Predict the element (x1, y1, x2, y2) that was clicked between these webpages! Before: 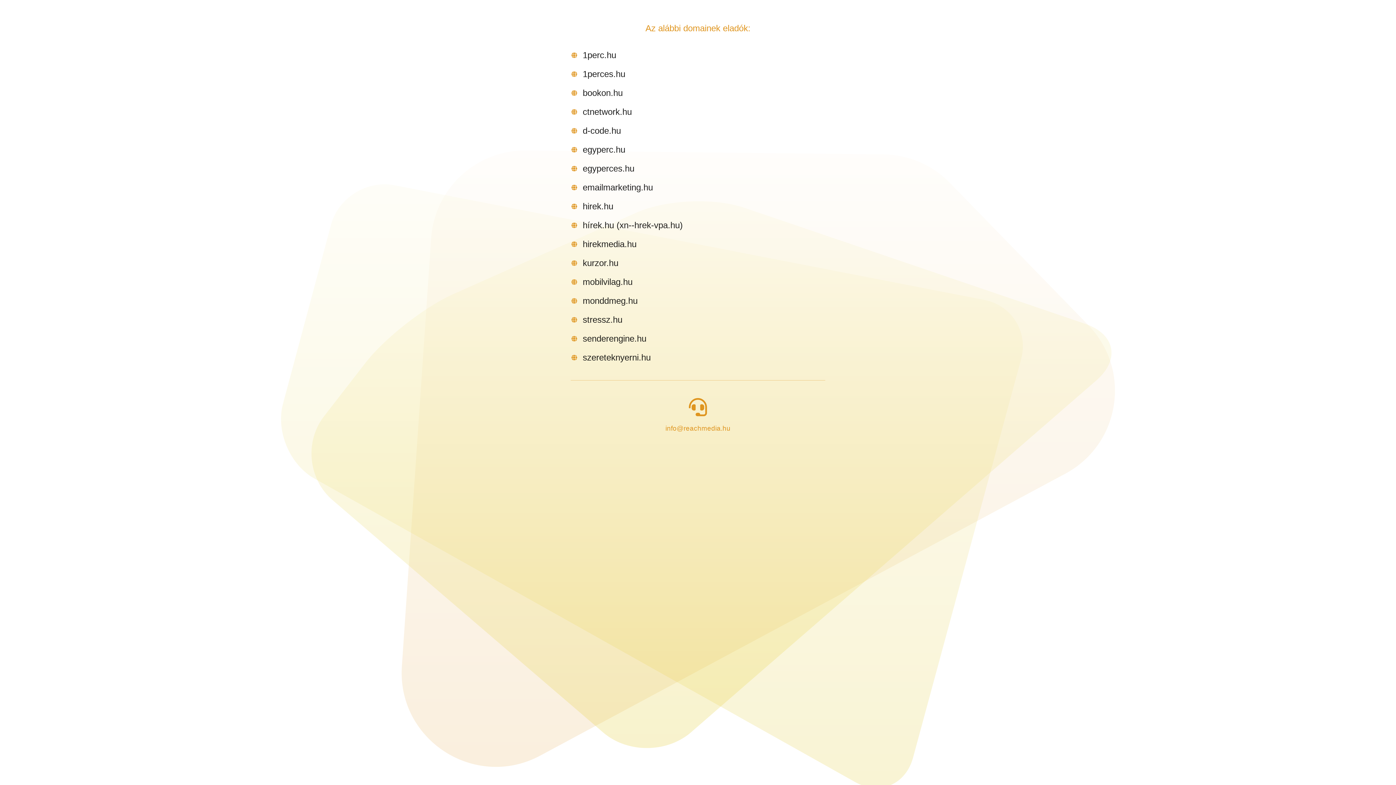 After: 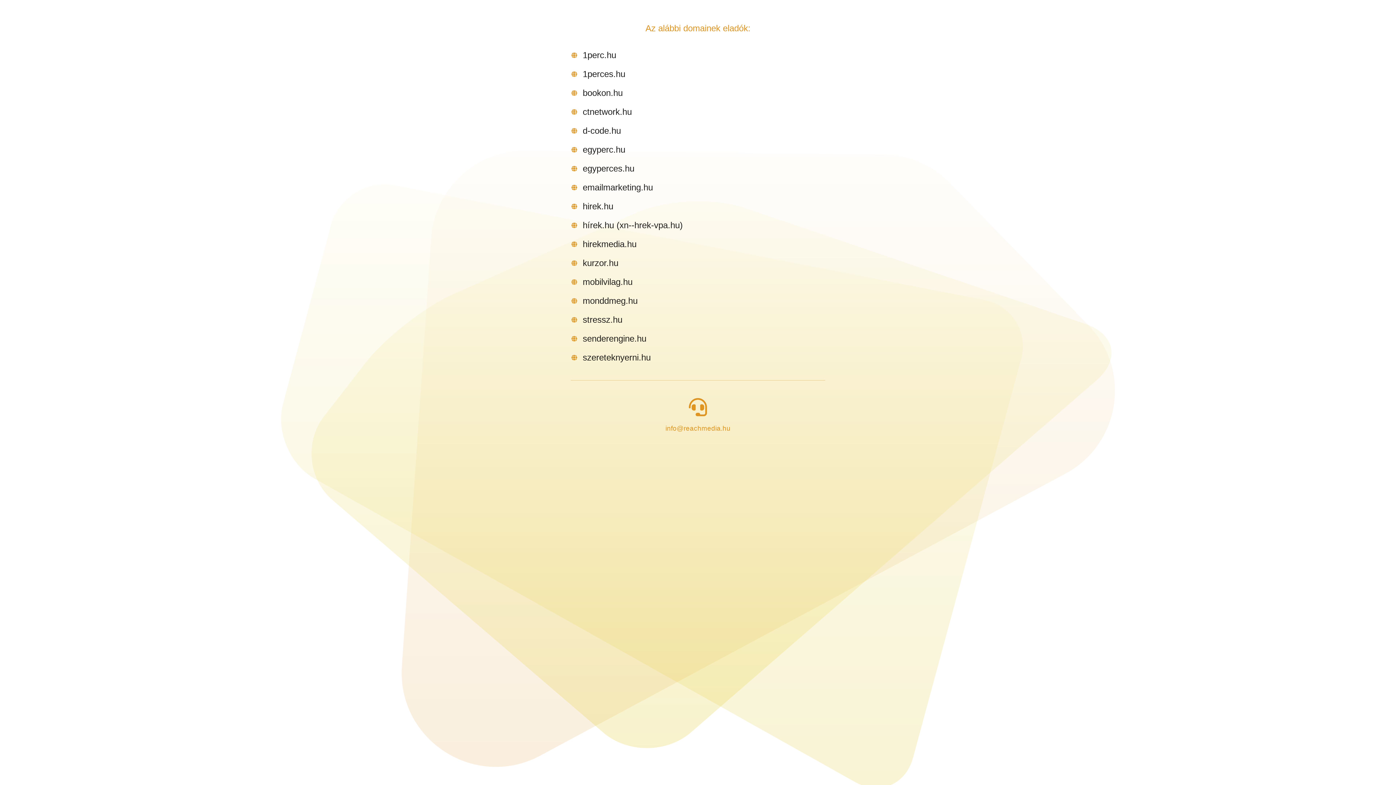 Action: bbox: (665, 424, 730, 432) label: info@reachmedia.hu